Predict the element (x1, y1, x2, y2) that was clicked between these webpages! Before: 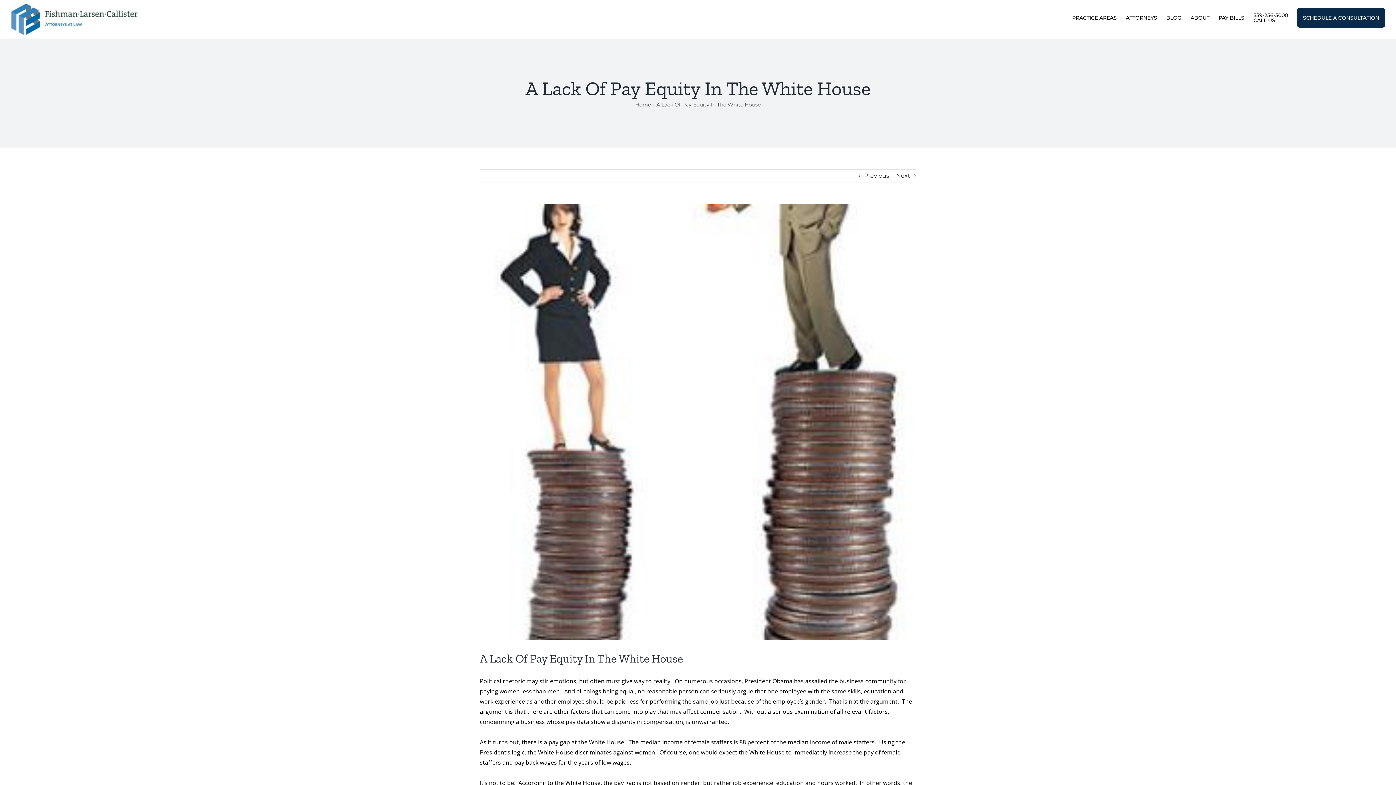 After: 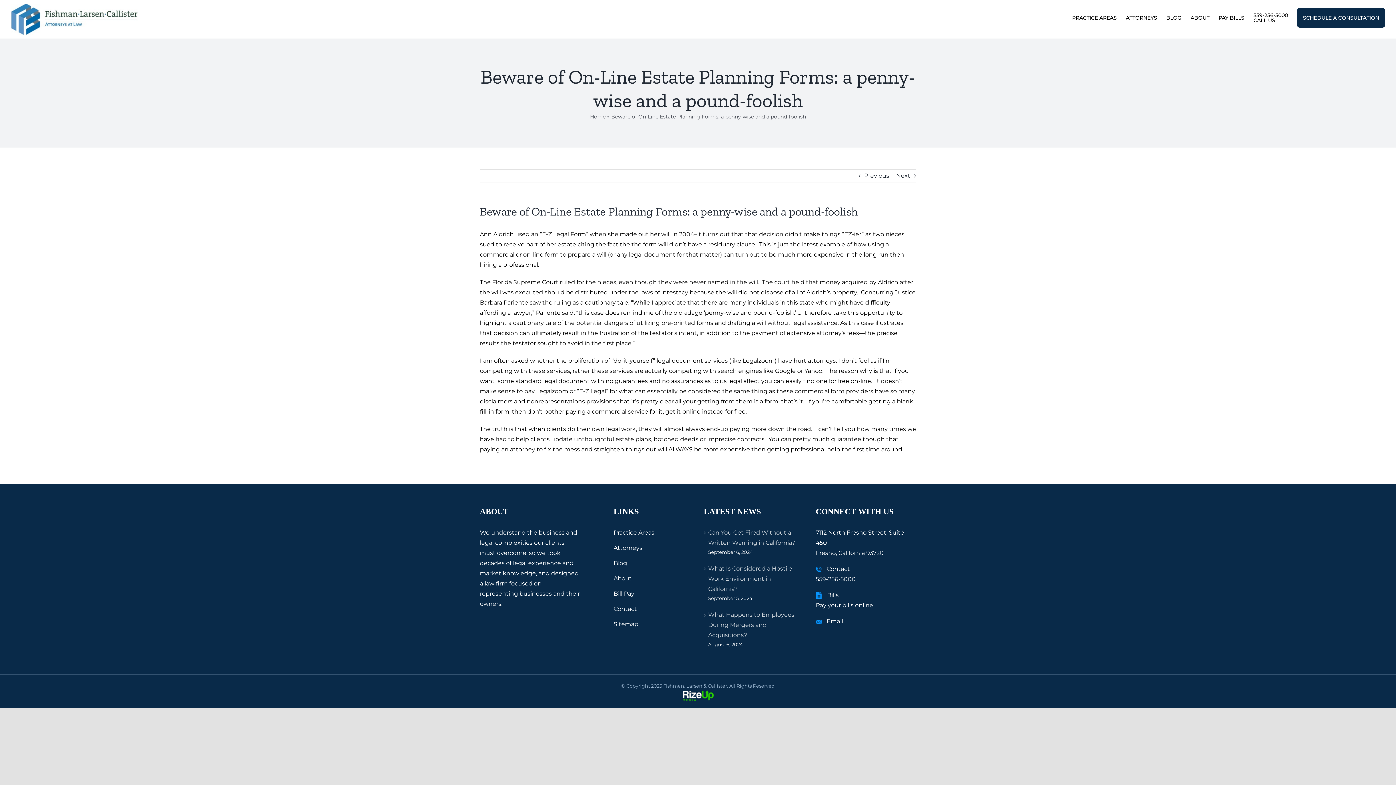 Action: bbox: (864, 169, 889, 182) label: Previous